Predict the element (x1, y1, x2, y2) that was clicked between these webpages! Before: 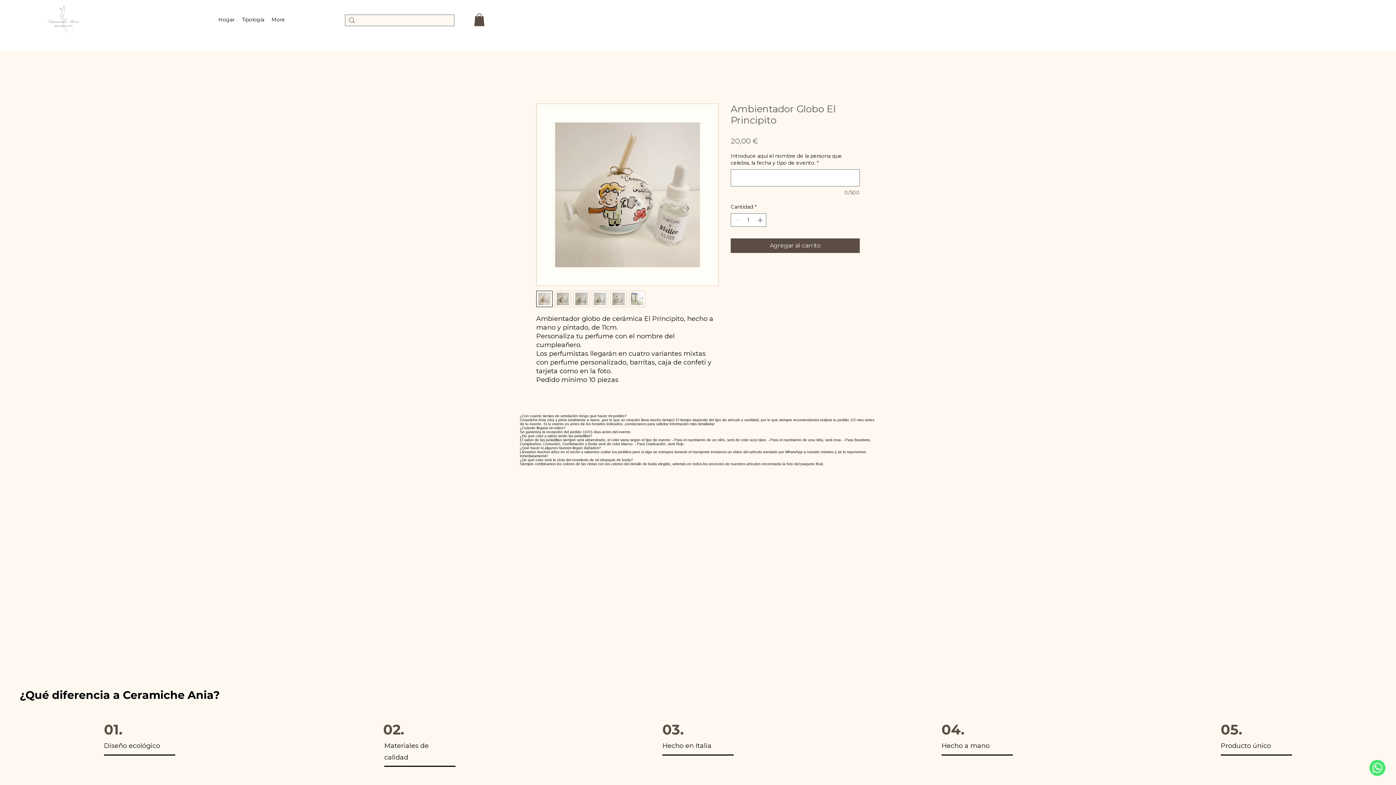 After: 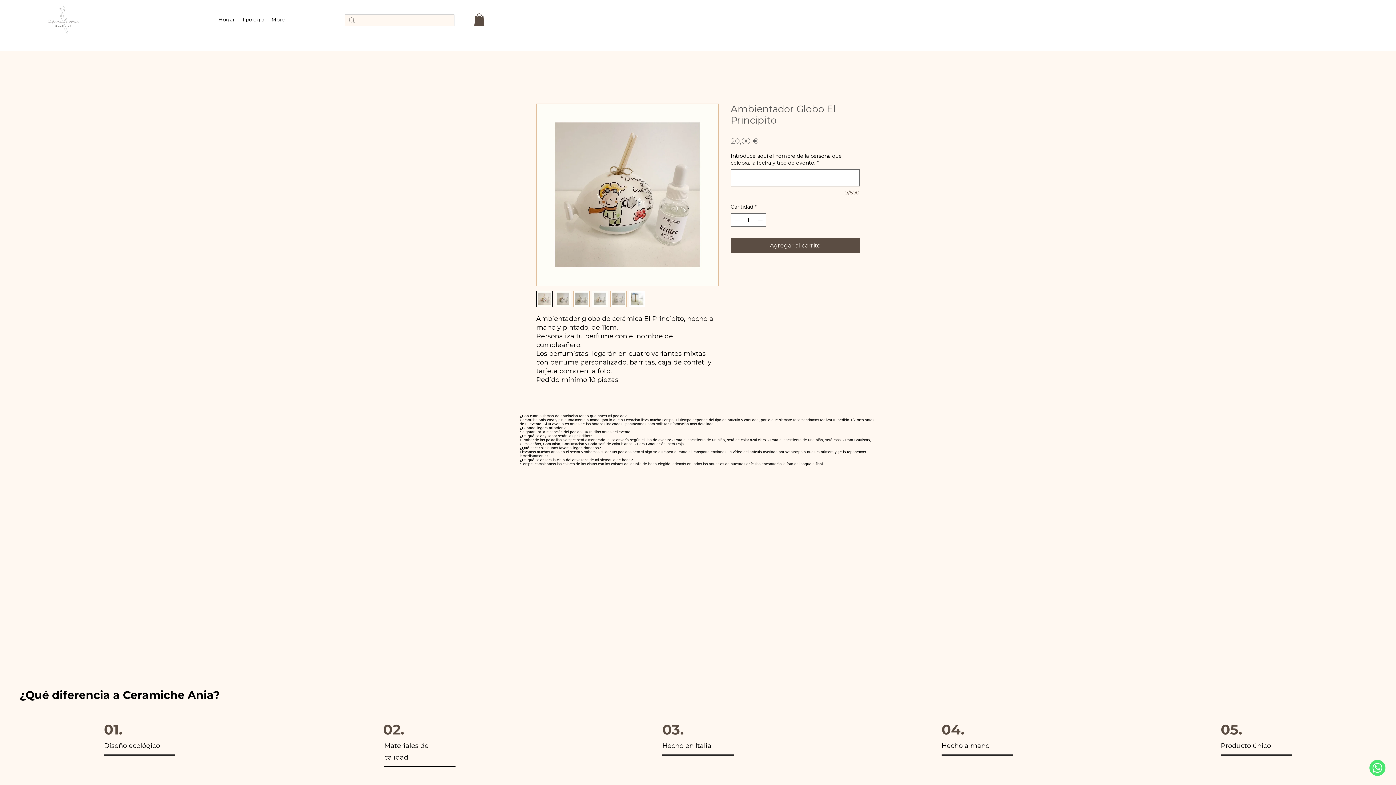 Action: bbox: (554, 290, 571, 307)